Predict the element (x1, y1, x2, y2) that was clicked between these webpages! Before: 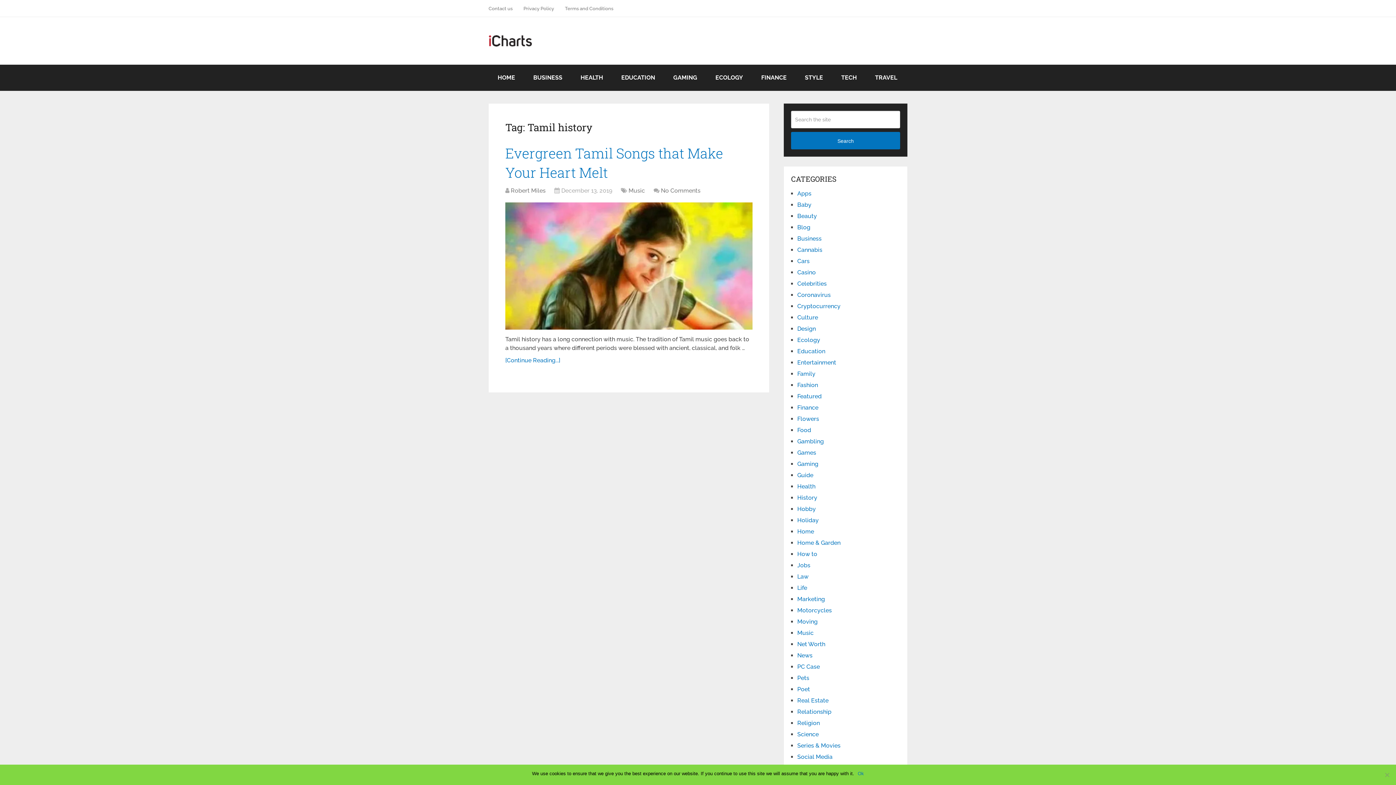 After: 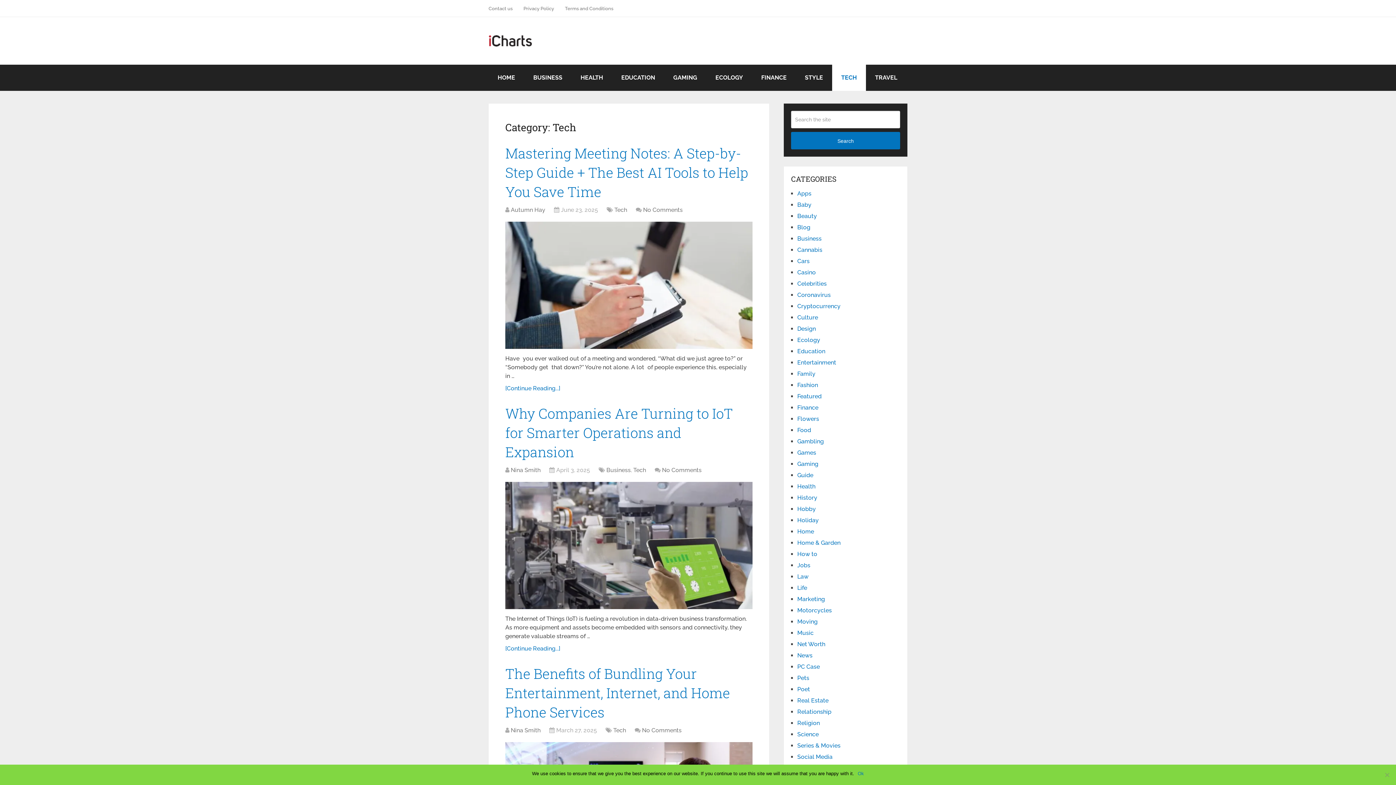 Action: label: TECH bbox: (832, 64, 866, 90)